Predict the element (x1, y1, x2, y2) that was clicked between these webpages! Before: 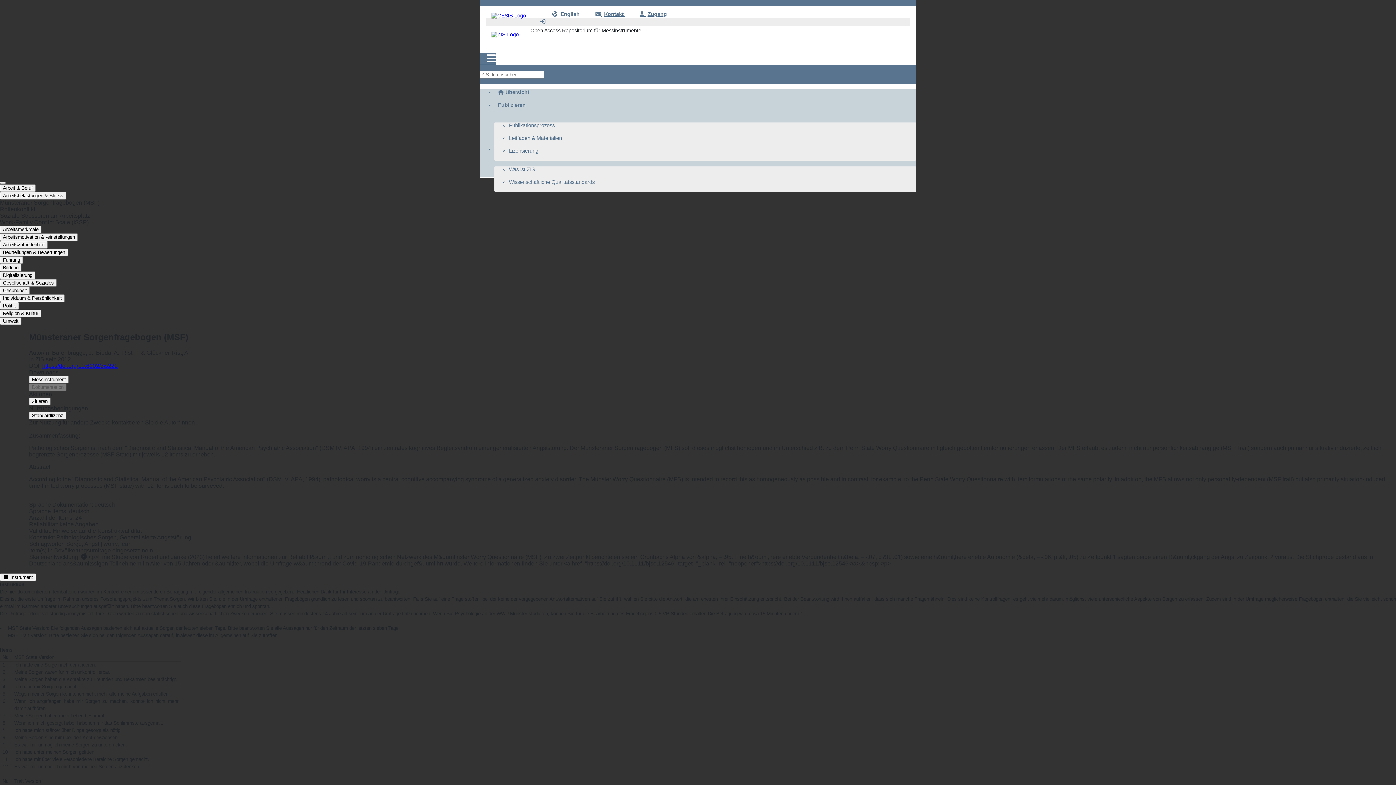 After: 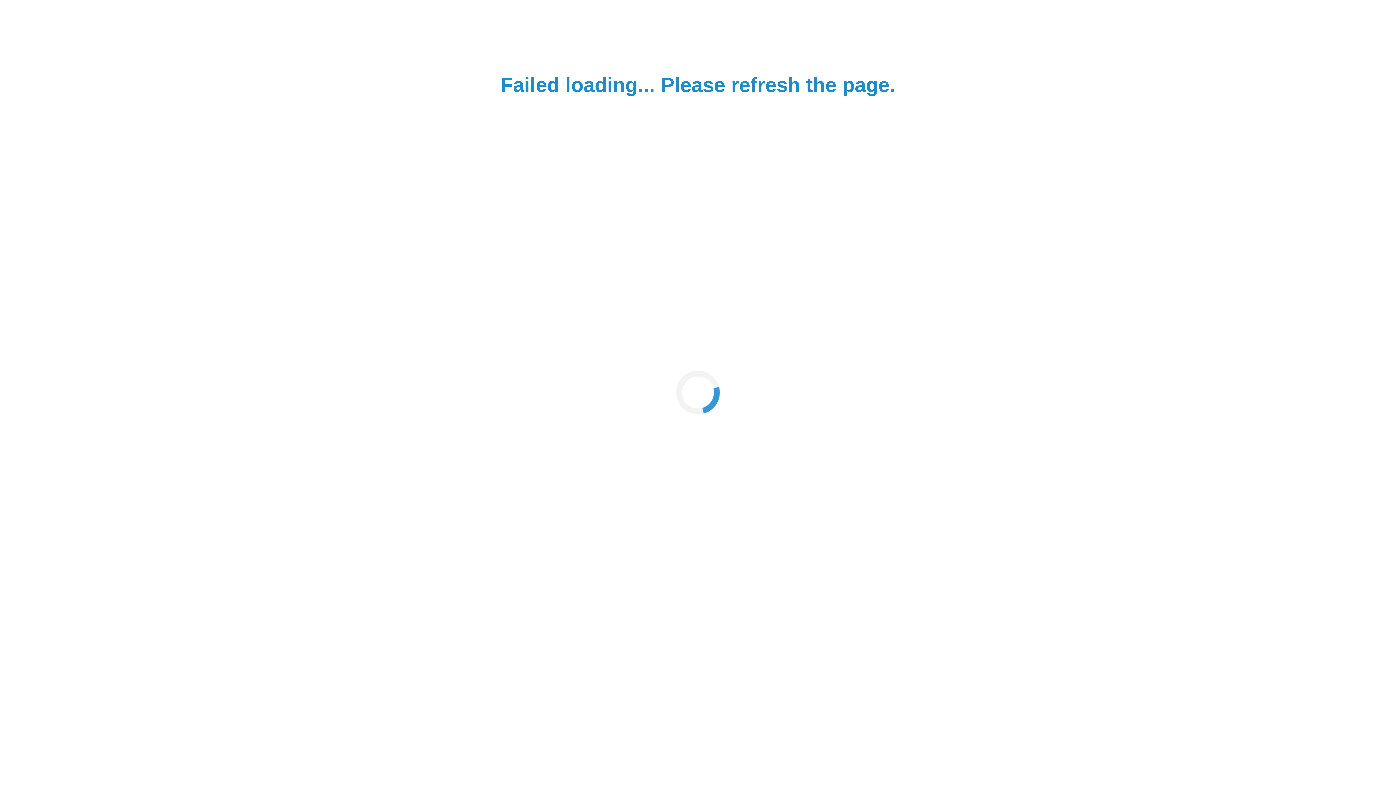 Action: label: Wissenschaftliche Qualitätsstandards bbox: (509, 179, 594, 185)